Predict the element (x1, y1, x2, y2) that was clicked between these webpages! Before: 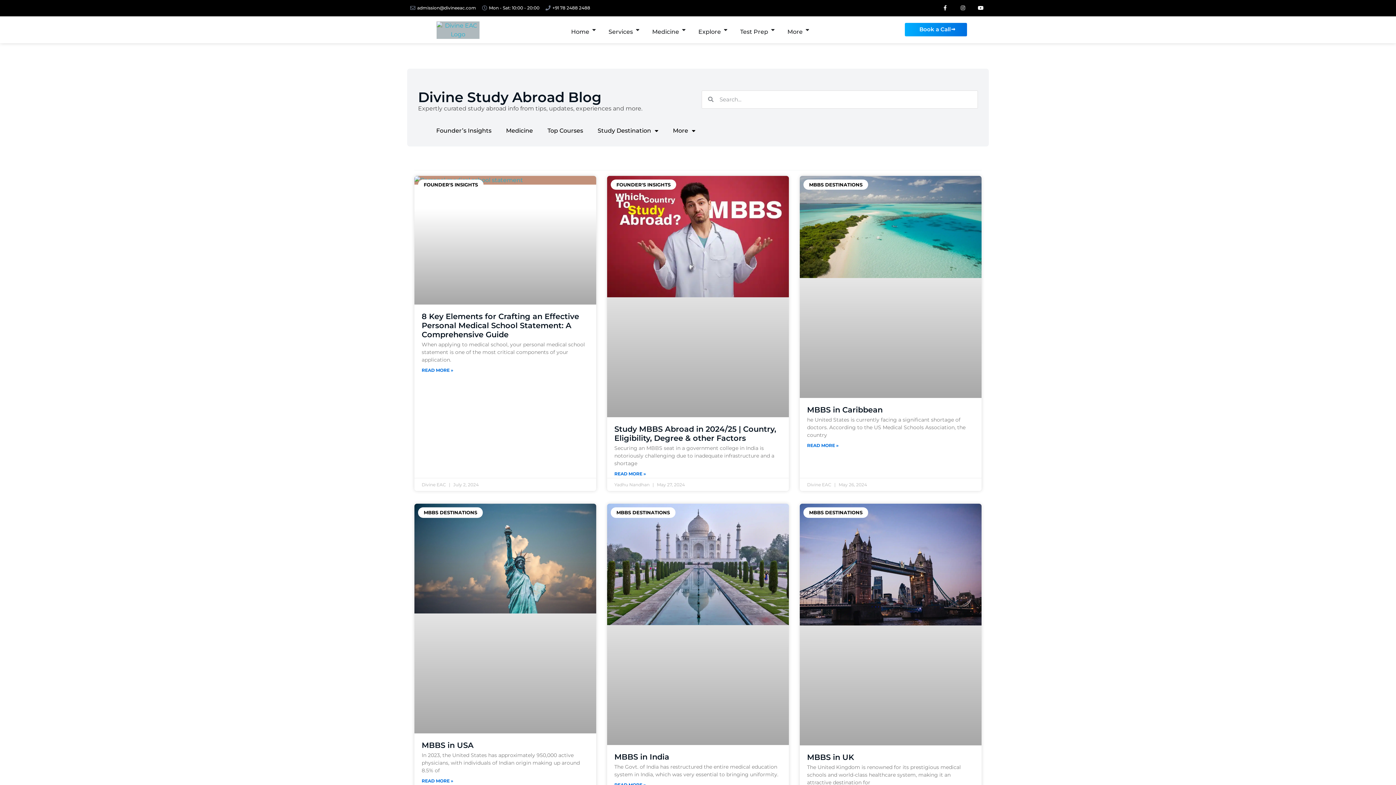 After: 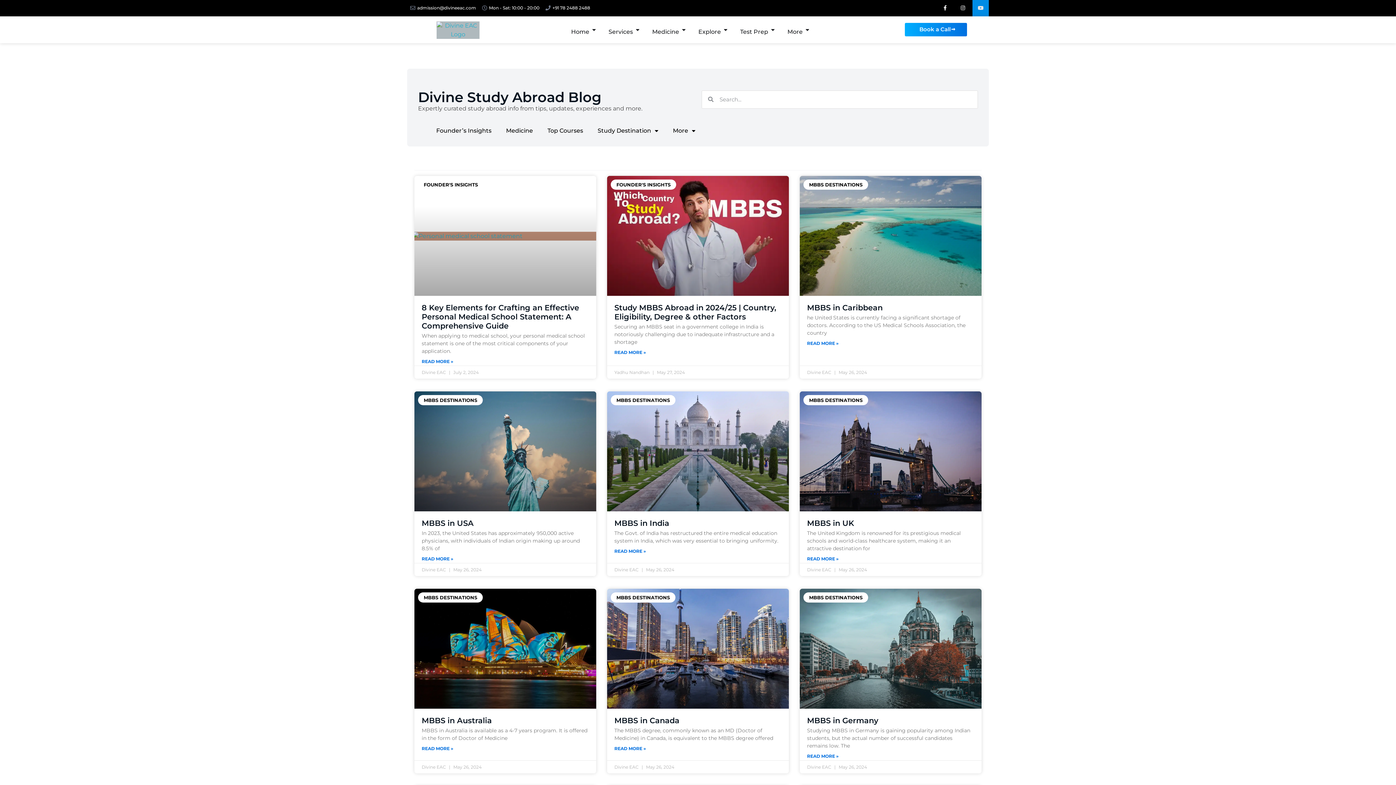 Action: bbox: (972, 0, 989, 16) label: Youtube